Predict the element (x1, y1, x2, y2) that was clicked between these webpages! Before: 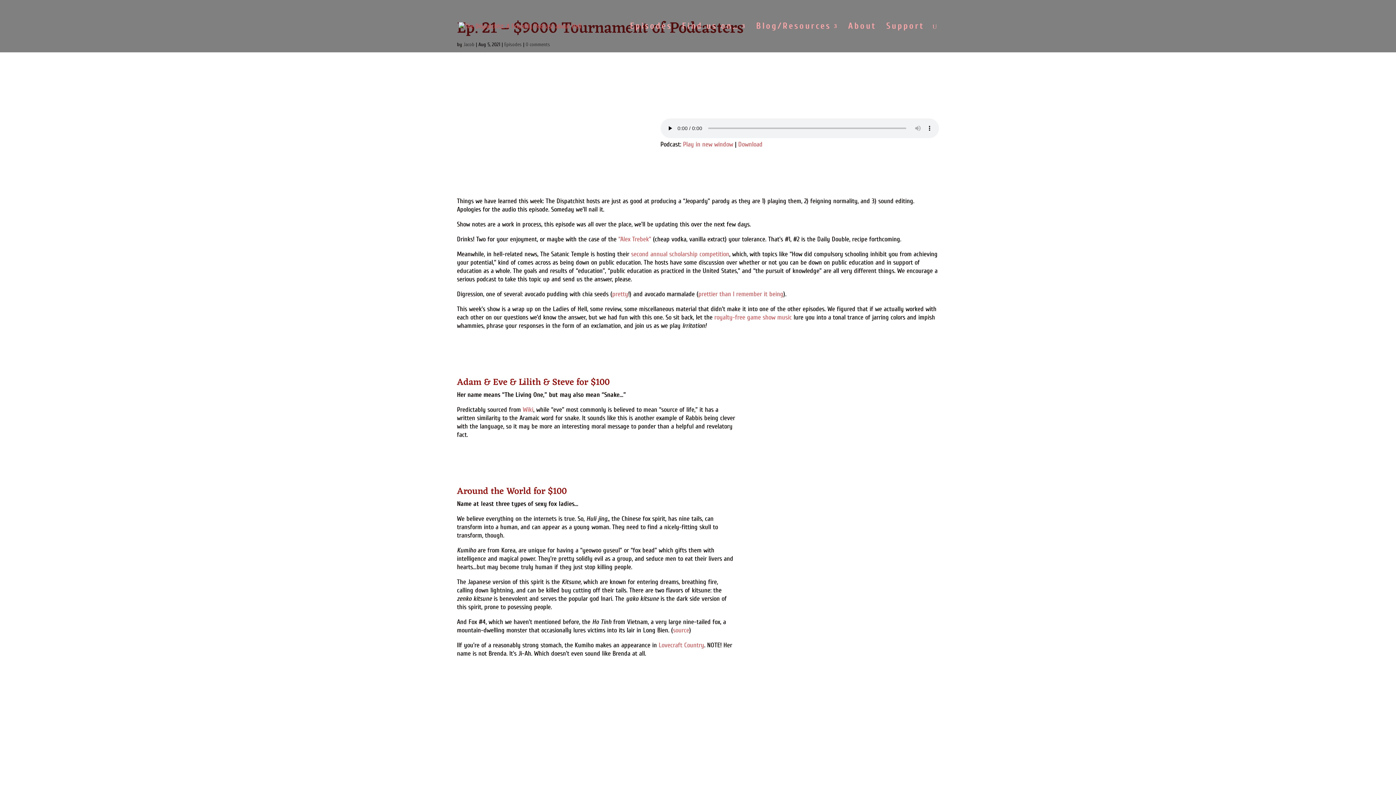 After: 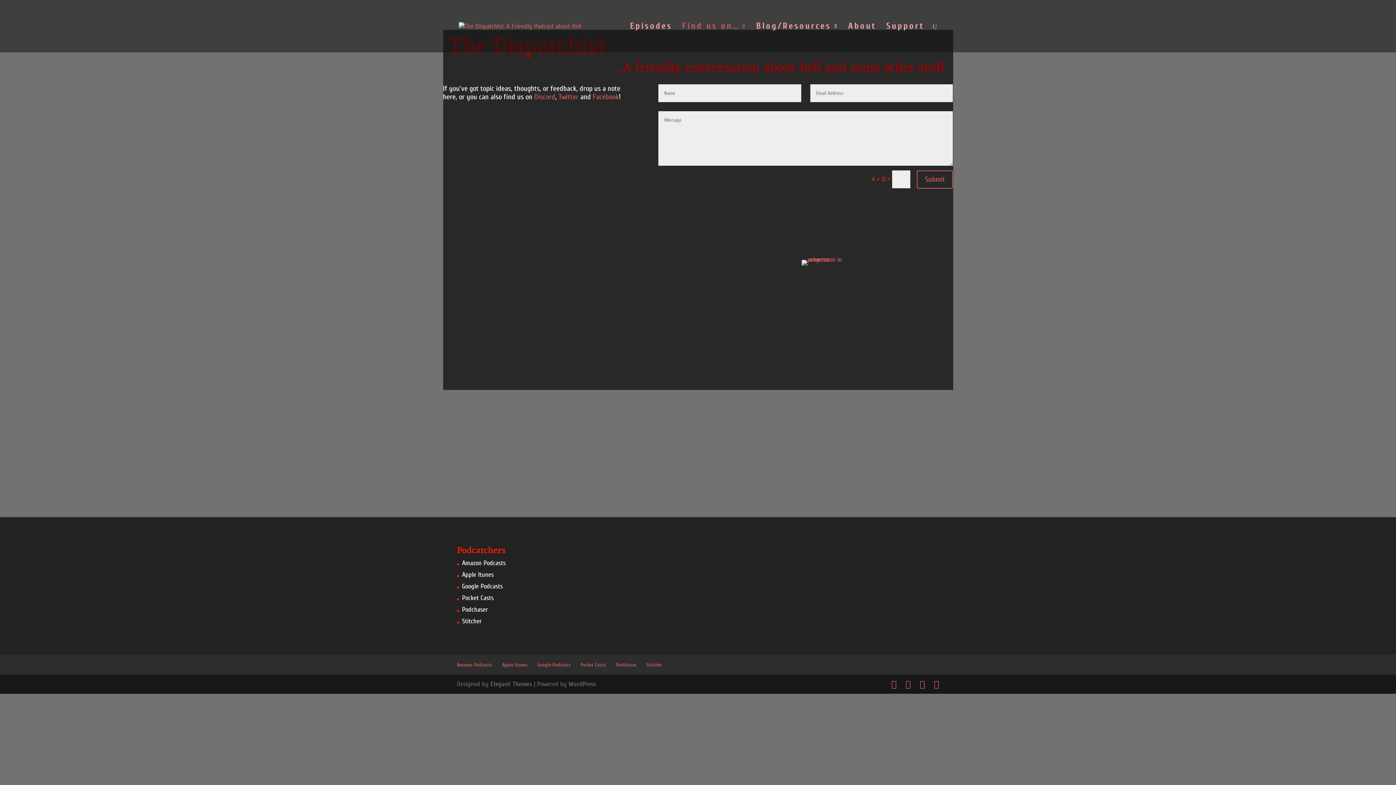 Action: bbox: (682, 23, 746, 52) label: Find us on…